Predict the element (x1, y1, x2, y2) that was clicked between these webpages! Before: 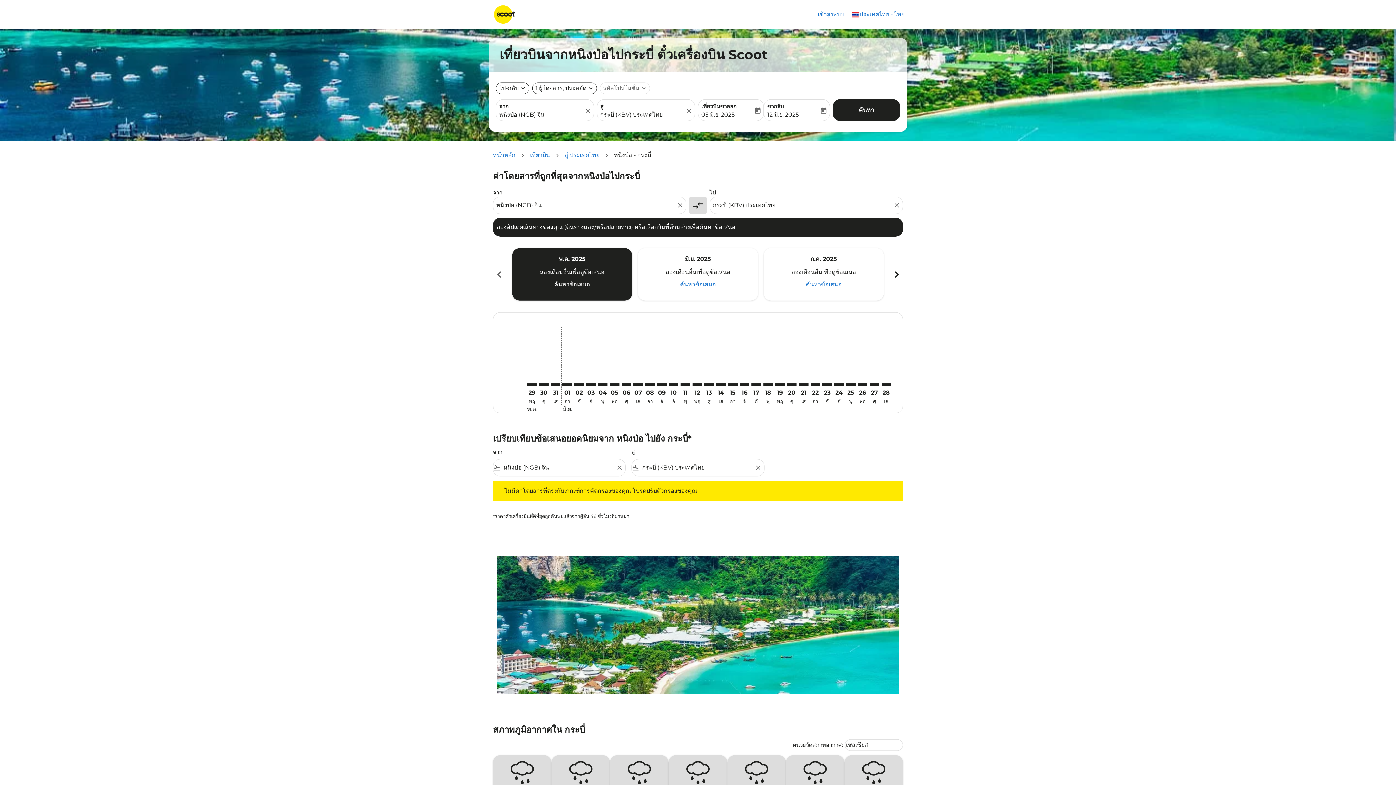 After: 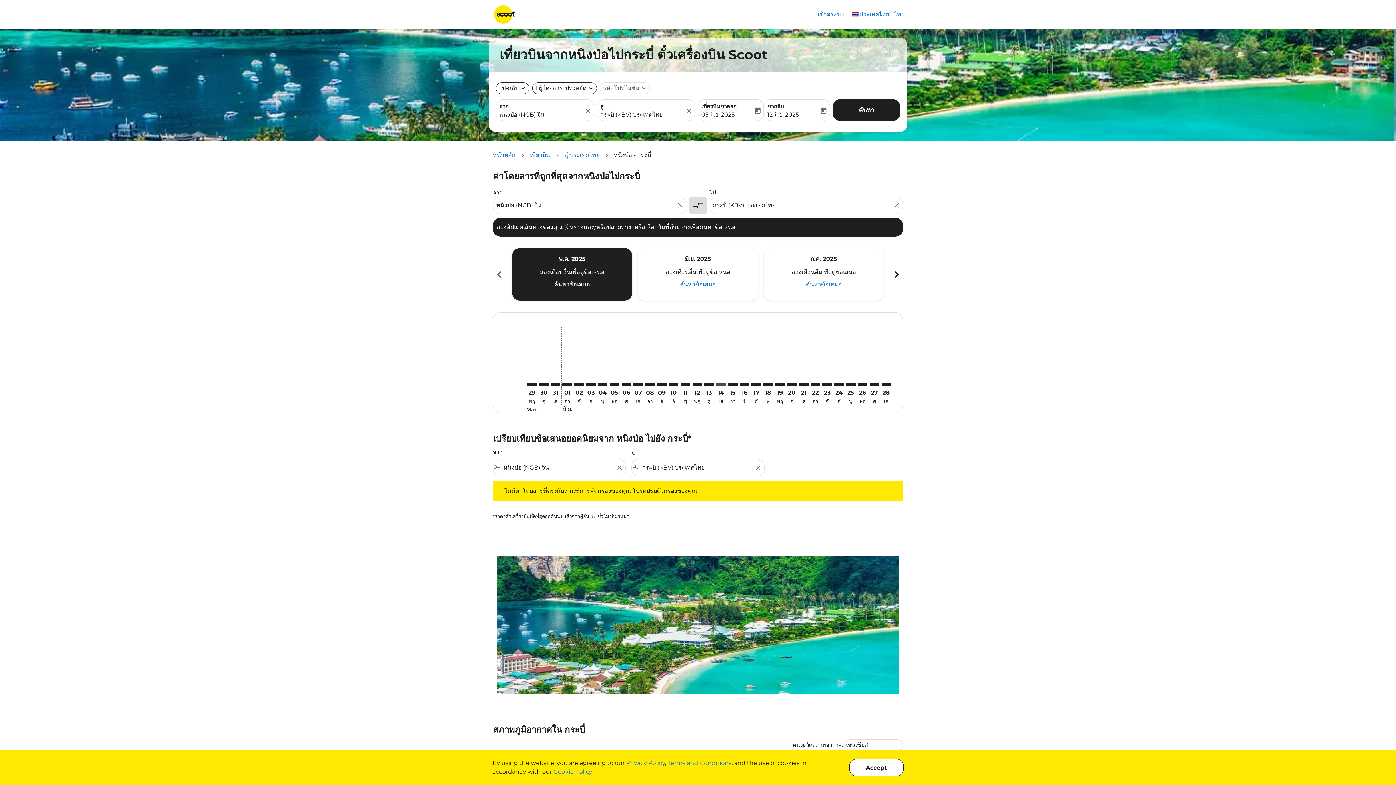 Action: bbox: (716, 383, 725, 386) label: เสาร์ 14 มิถุนายน, 2025